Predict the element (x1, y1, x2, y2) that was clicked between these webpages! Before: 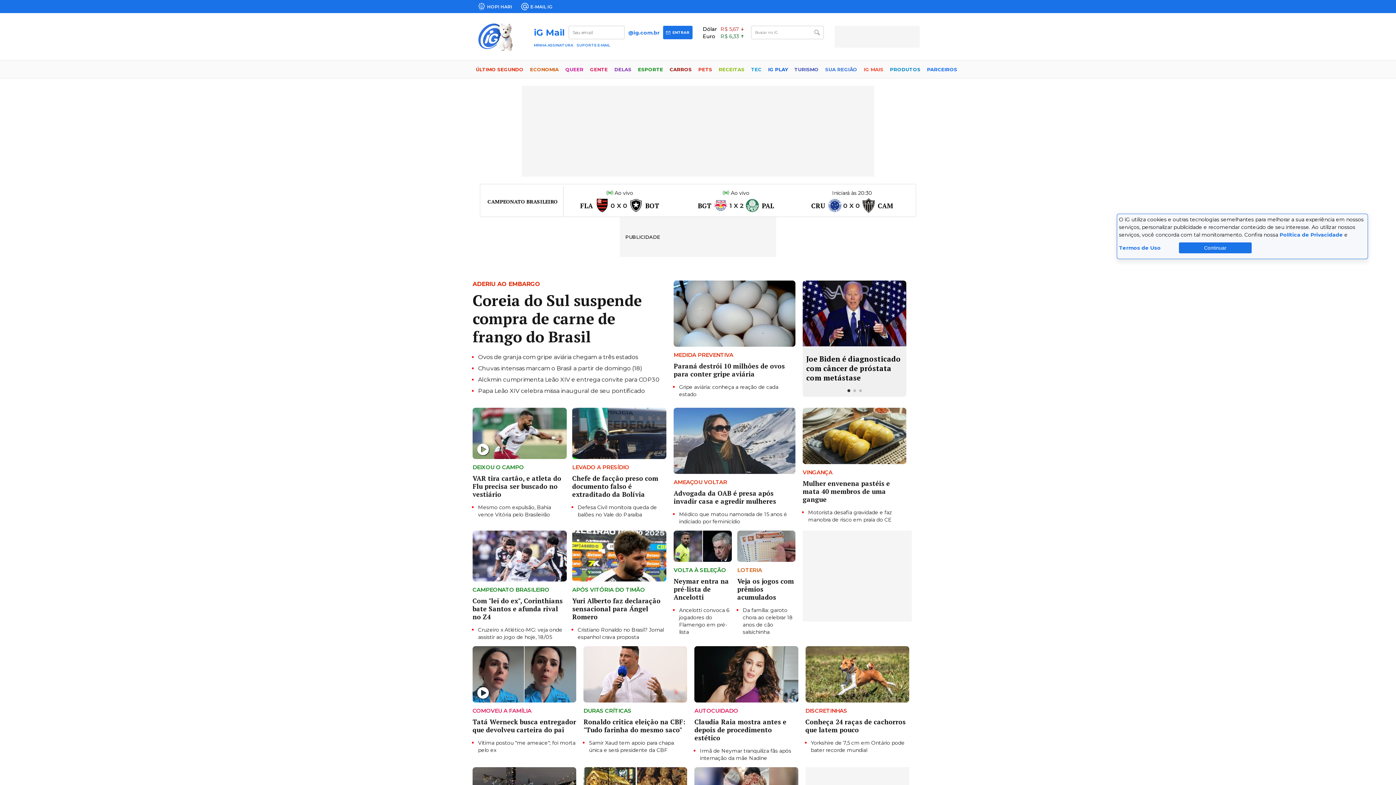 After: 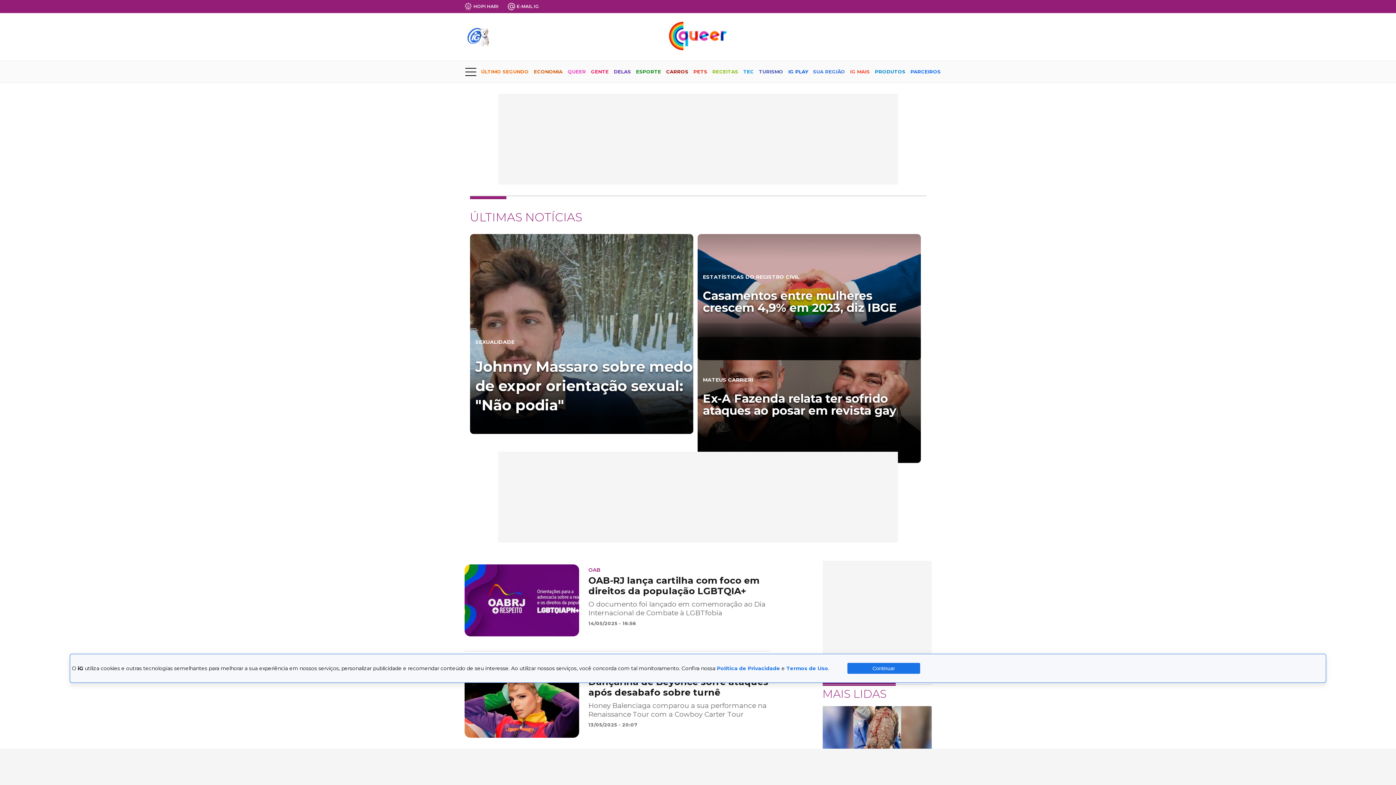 Action: label: QUEER bbox: (565, 60, 583, 79)